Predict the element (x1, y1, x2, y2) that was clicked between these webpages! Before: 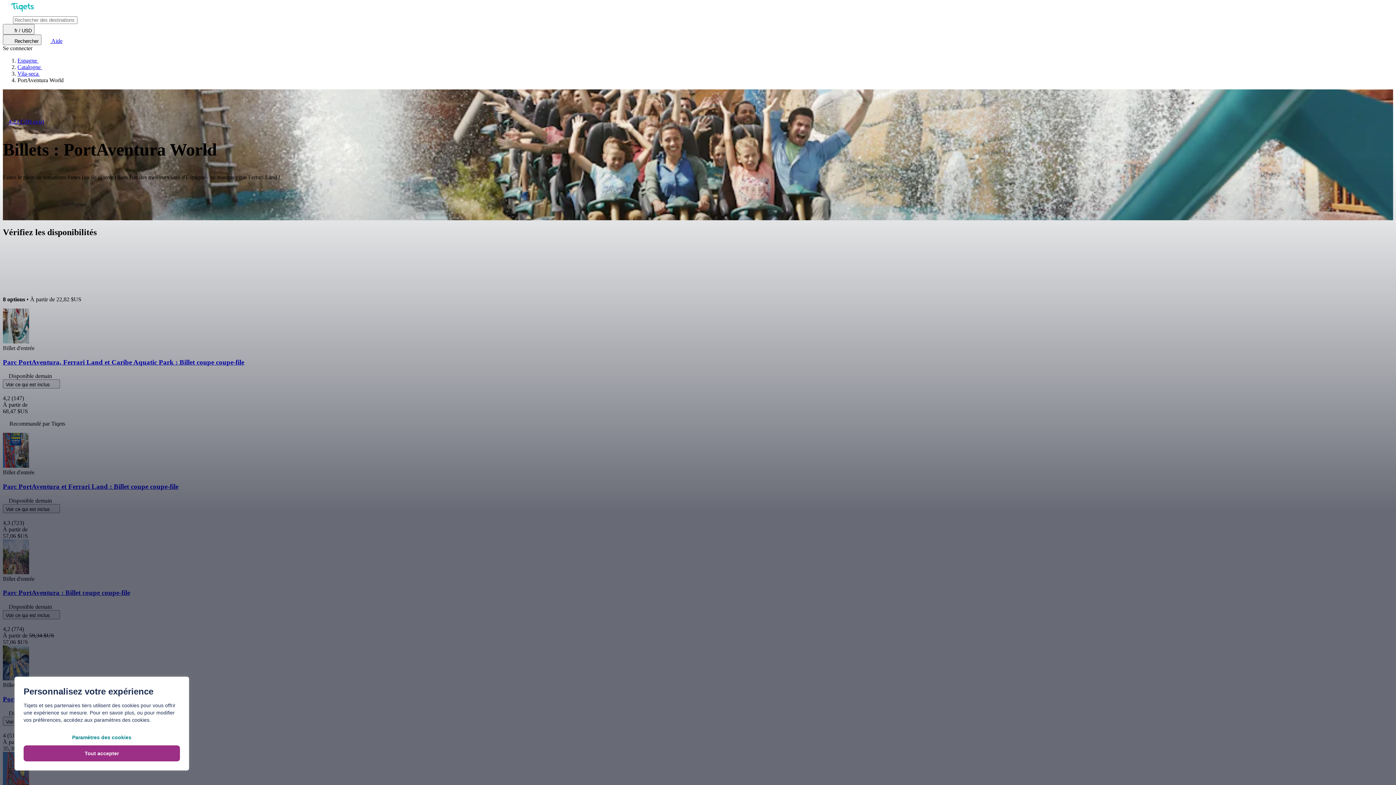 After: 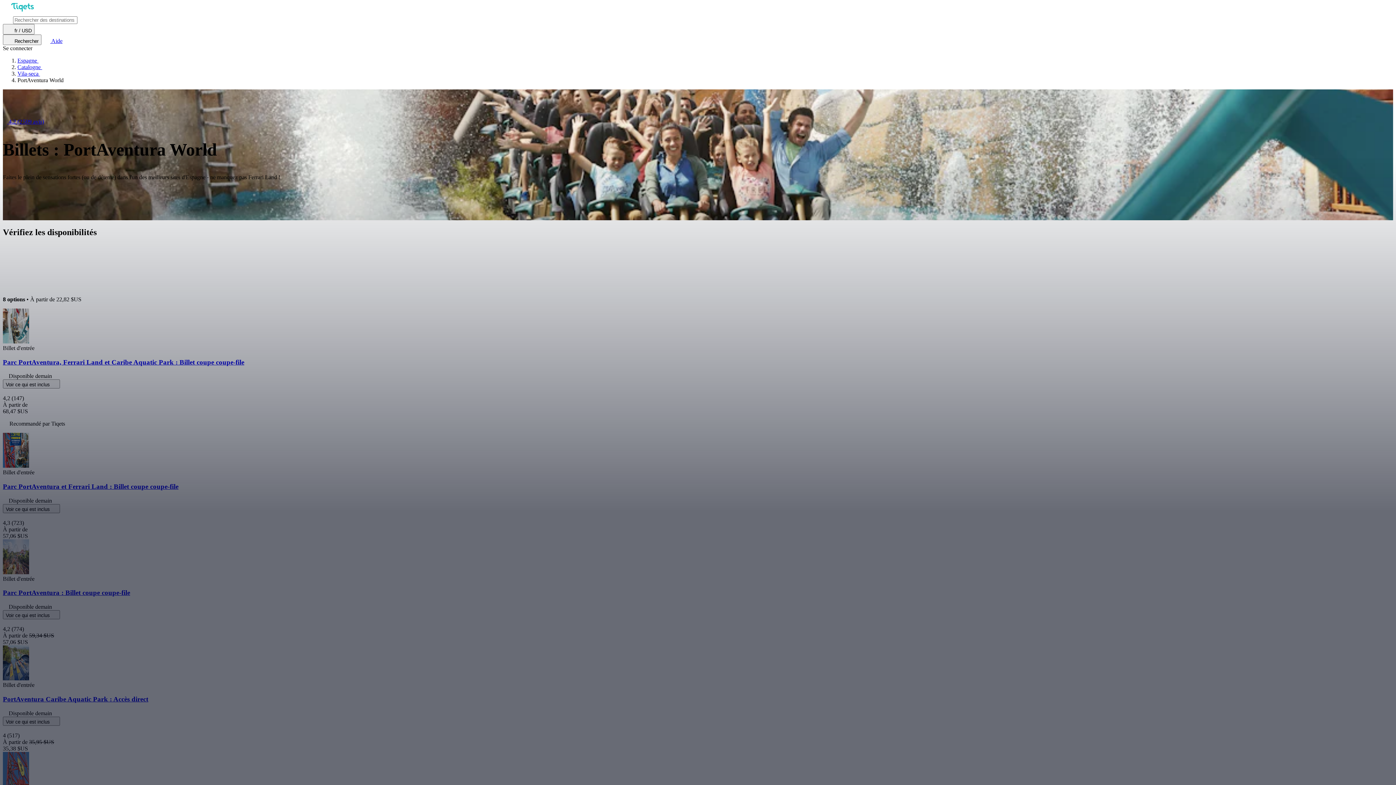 Action: bbox: (23, 745, 180, 761) label: Tout accepter